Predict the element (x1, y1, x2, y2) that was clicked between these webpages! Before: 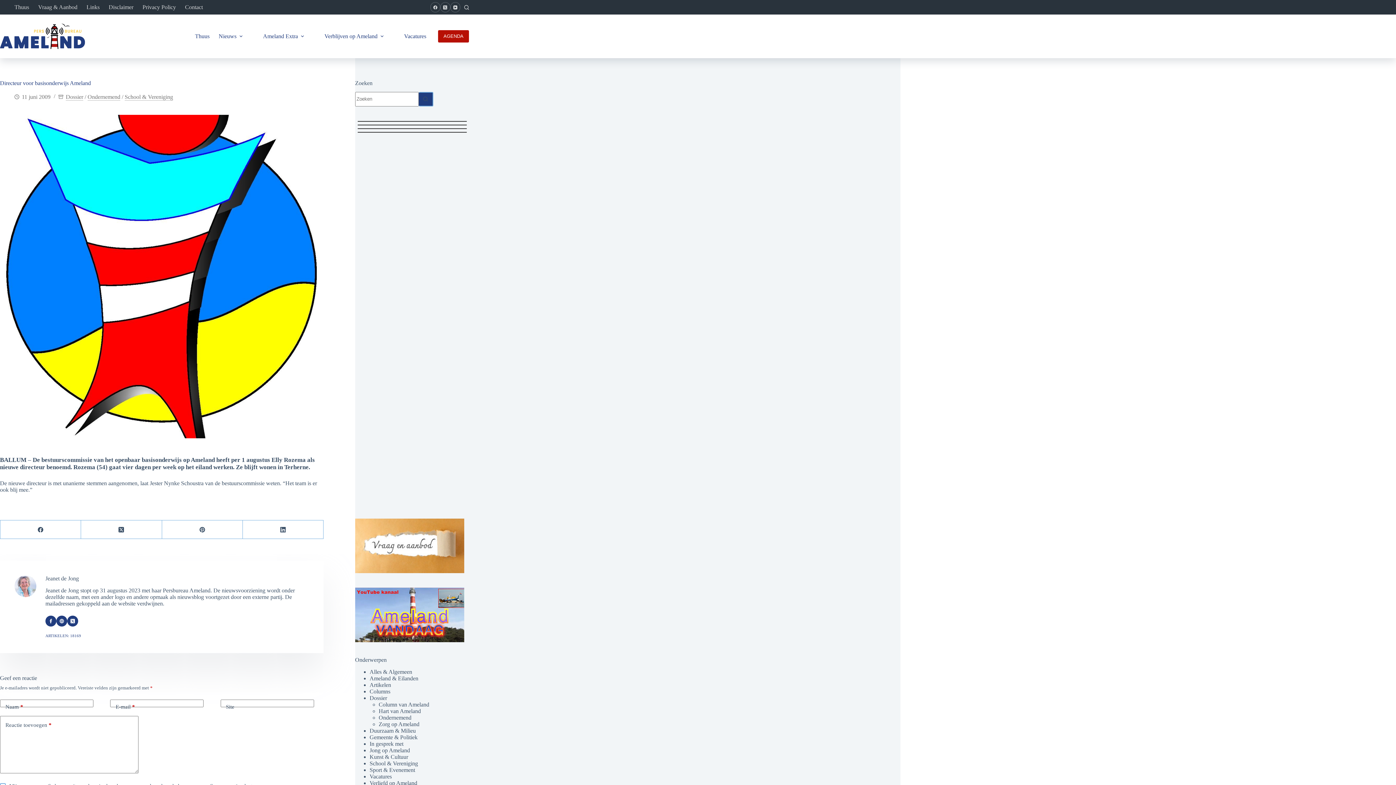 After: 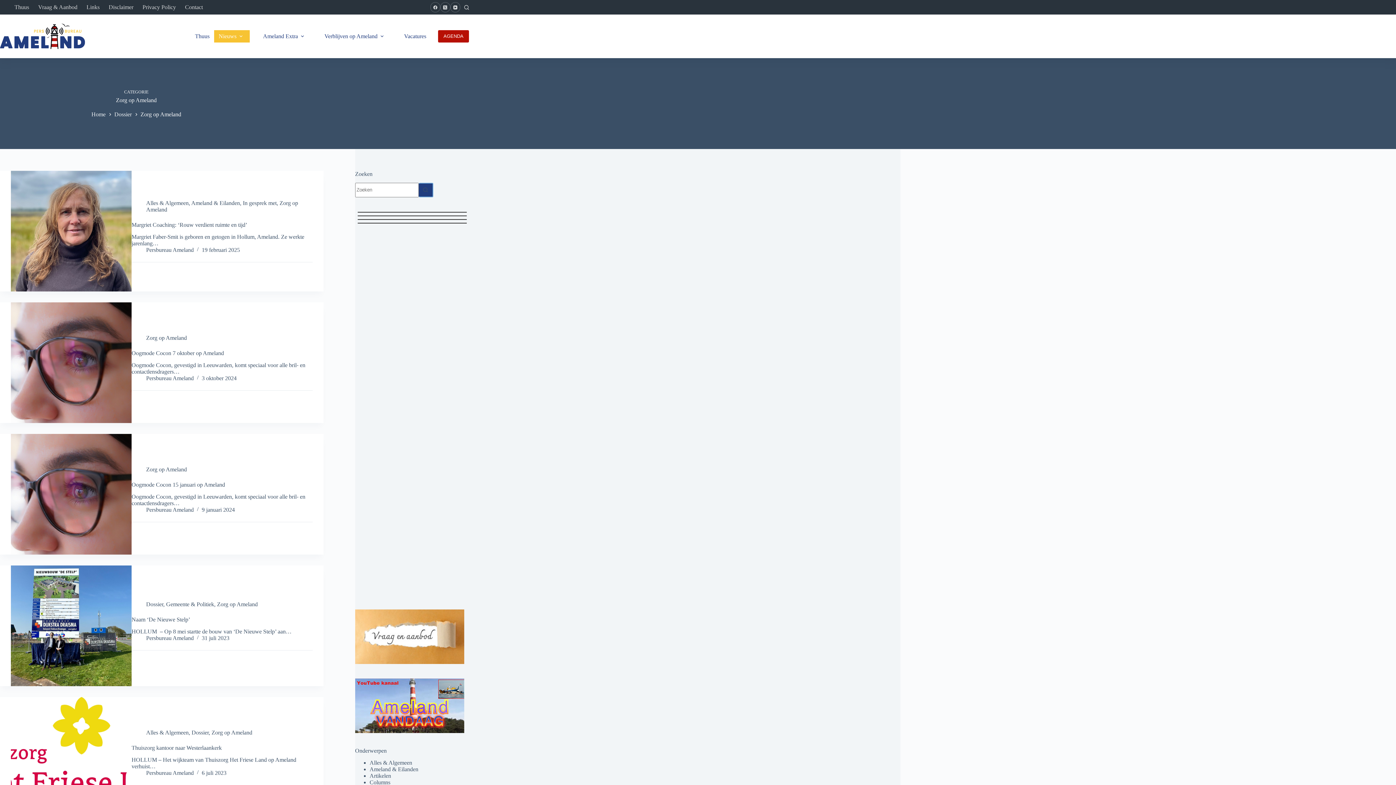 Action: bbox: (378, 721, 419, 727) label: Zorg op Ameland